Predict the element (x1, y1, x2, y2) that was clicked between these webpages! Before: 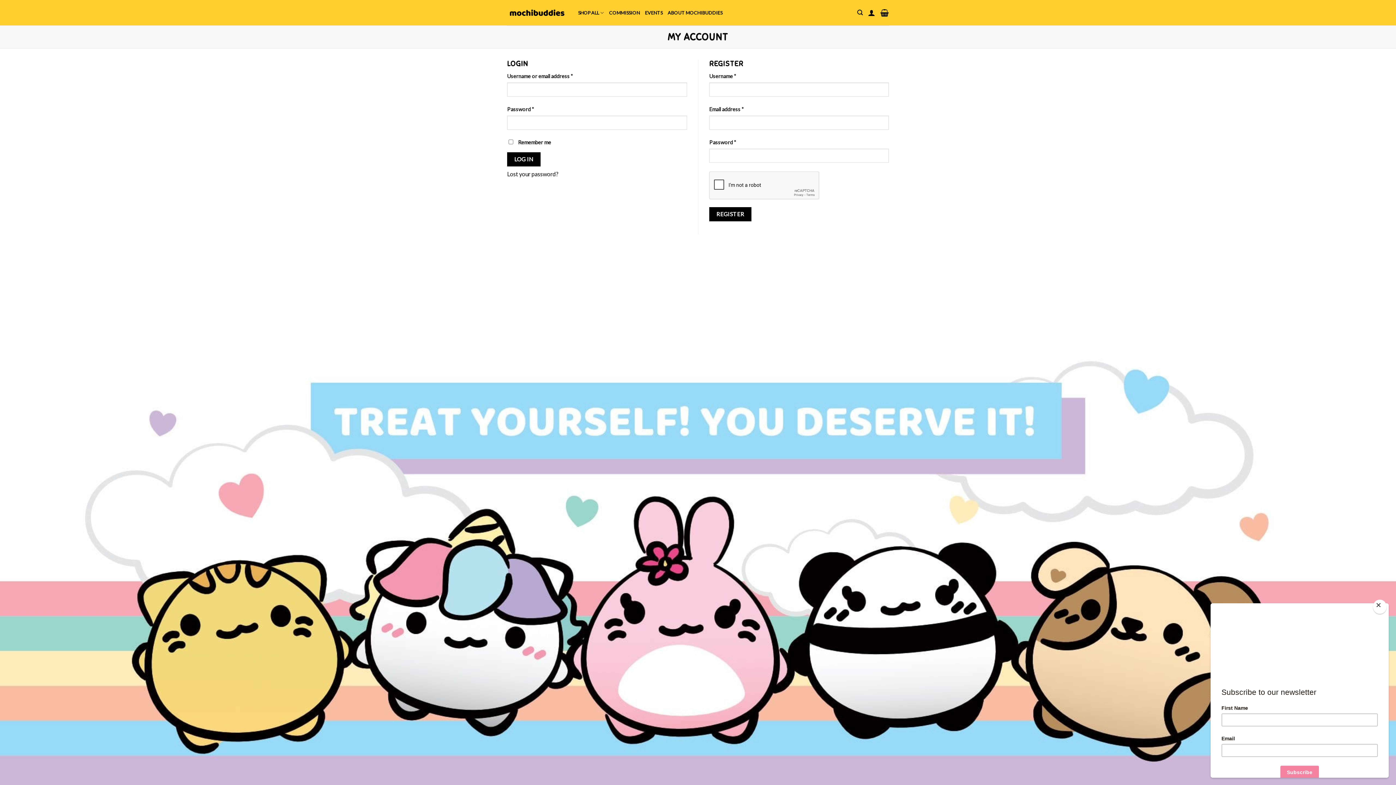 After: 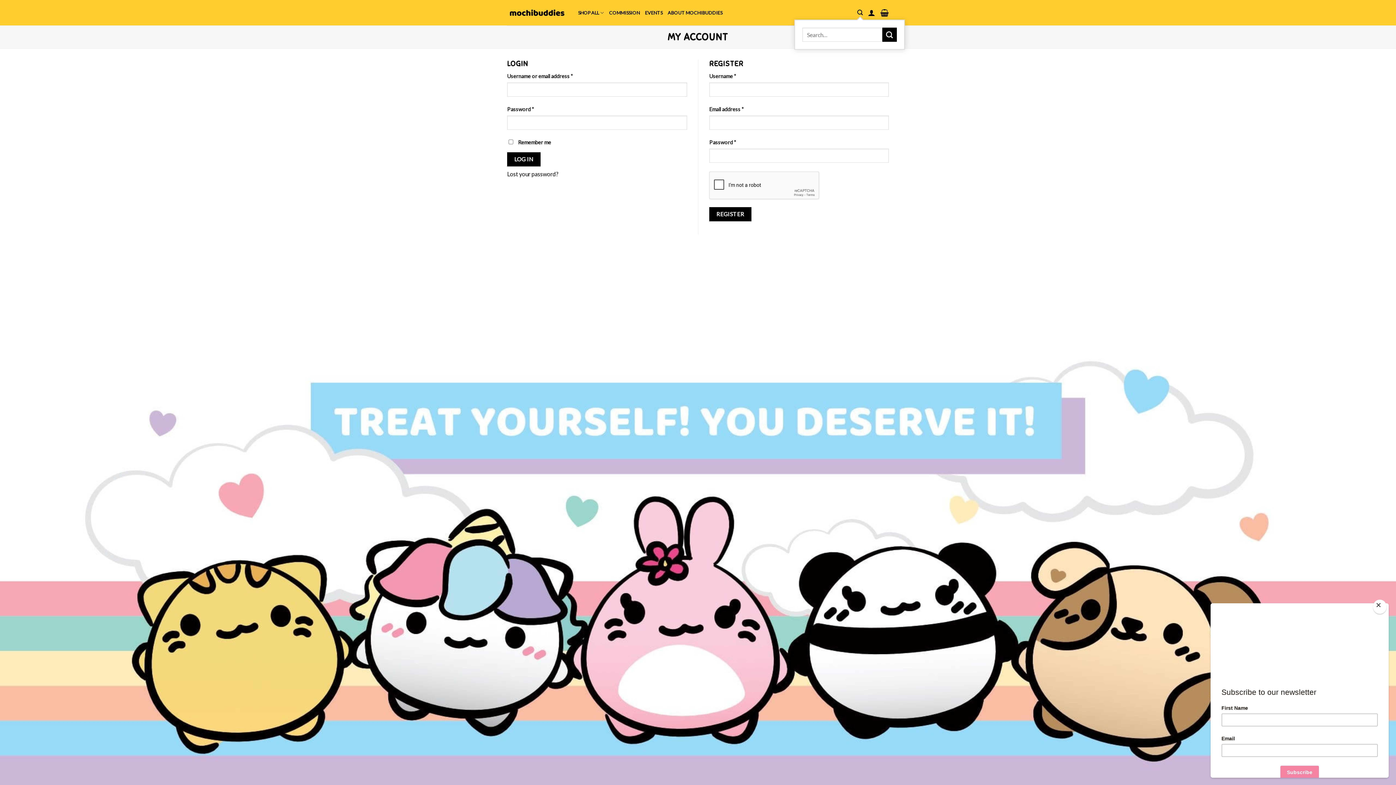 Action: label: Search bbox: (857, 5, 863, 19)